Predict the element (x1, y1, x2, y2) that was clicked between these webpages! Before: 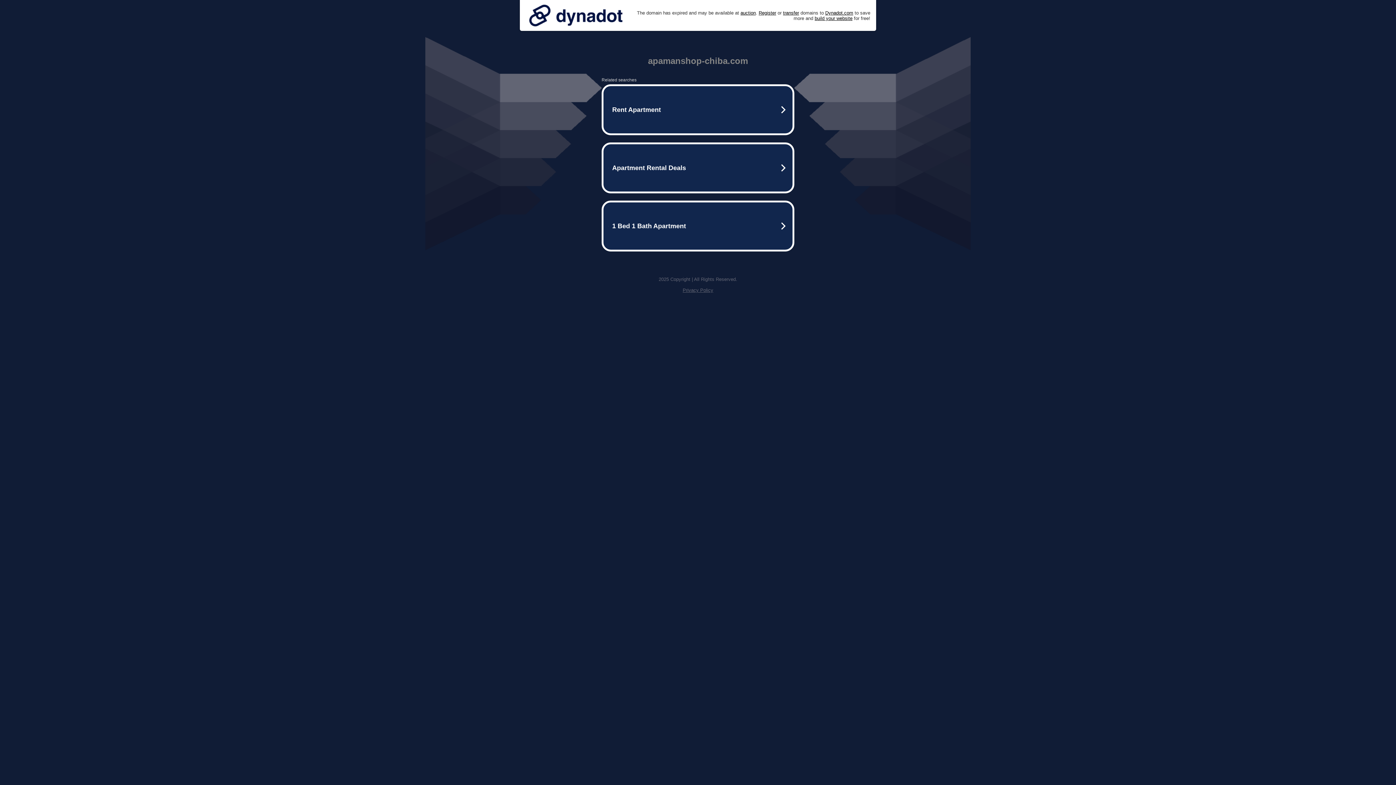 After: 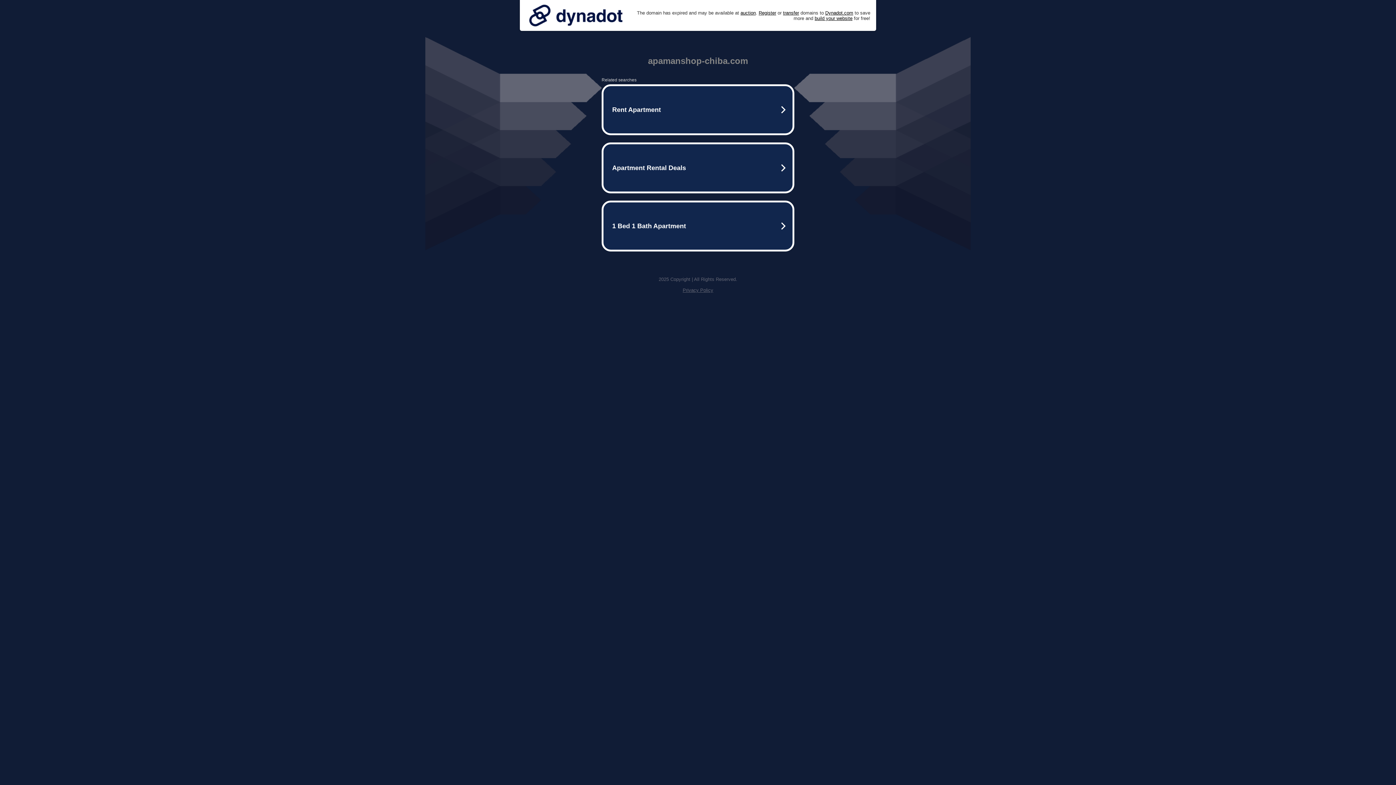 Action: bbox: (525, 0, 626, 30)